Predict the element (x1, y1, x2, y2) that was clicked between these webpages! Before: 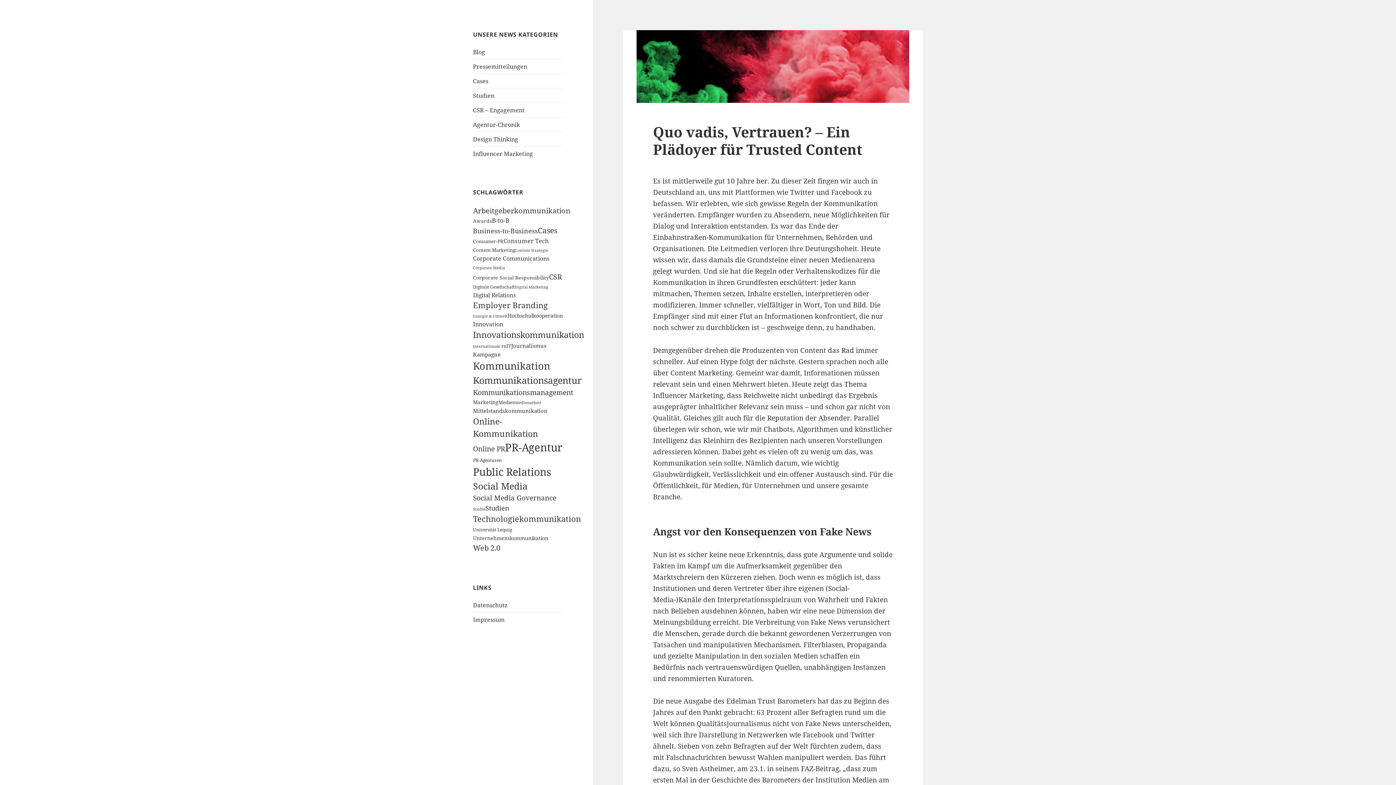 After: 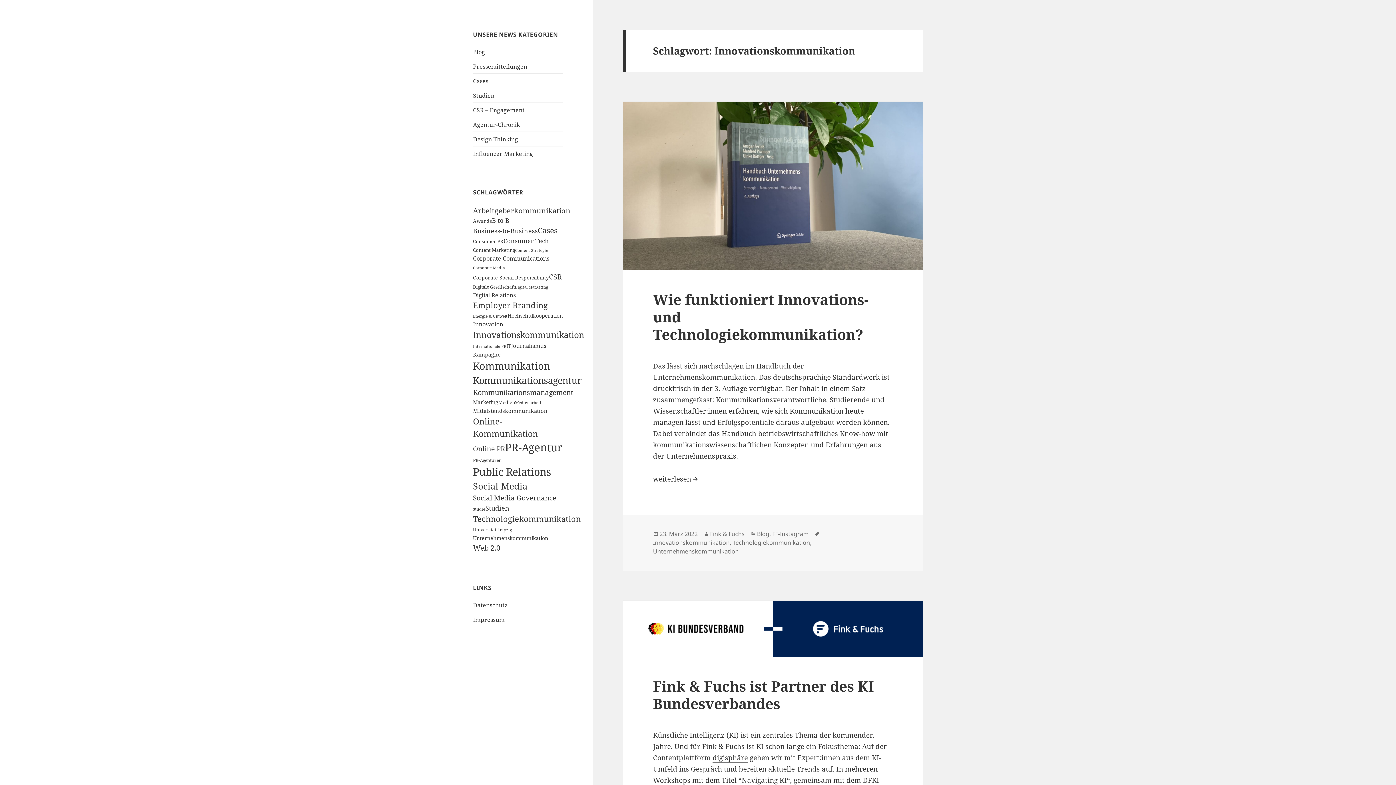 Action: bbox: (473, 329, 584, 340) label: Innovationskommunikation (66 Einträge)